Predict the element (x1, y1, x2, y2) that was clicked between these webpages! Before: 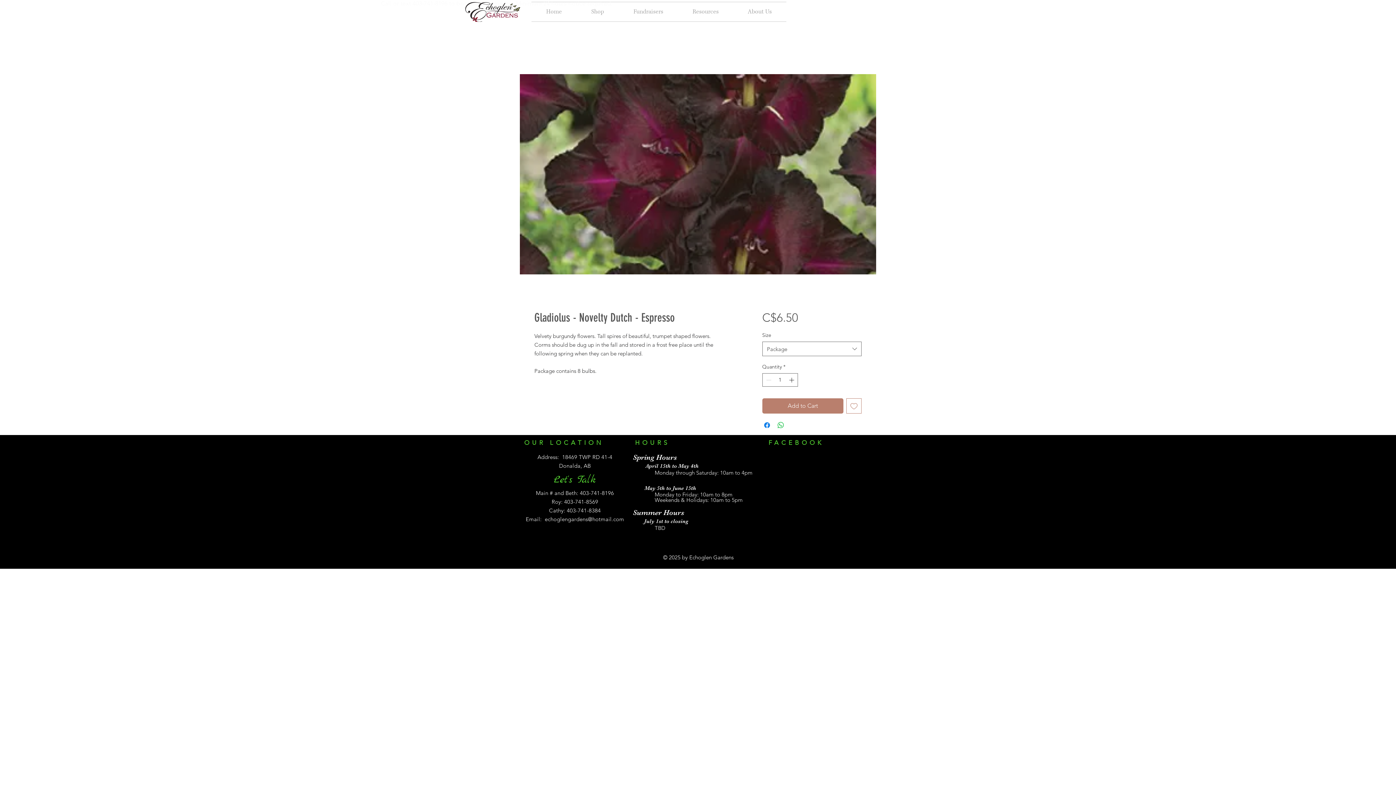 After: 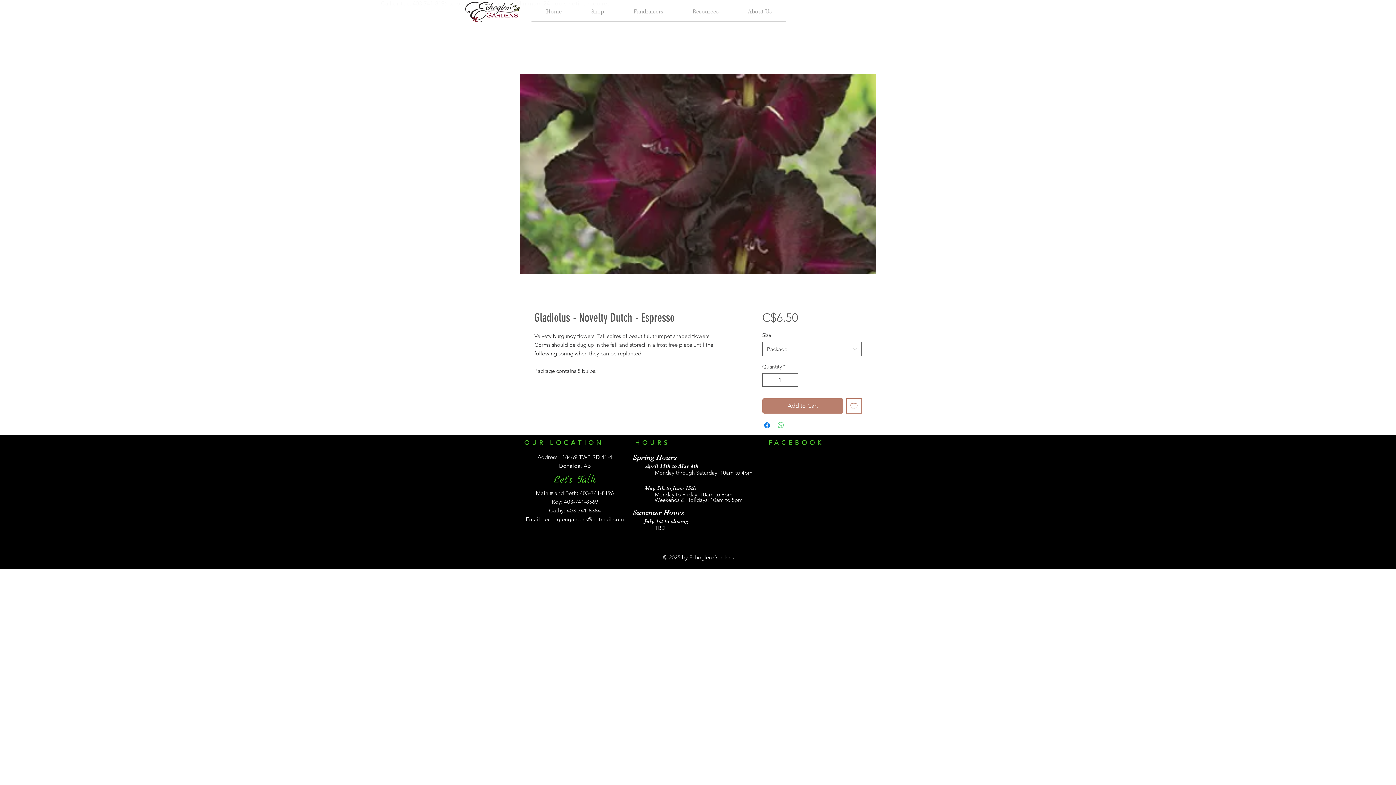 Action: bbox: (776, 421, 785, 429) label: Share on WhatsApp